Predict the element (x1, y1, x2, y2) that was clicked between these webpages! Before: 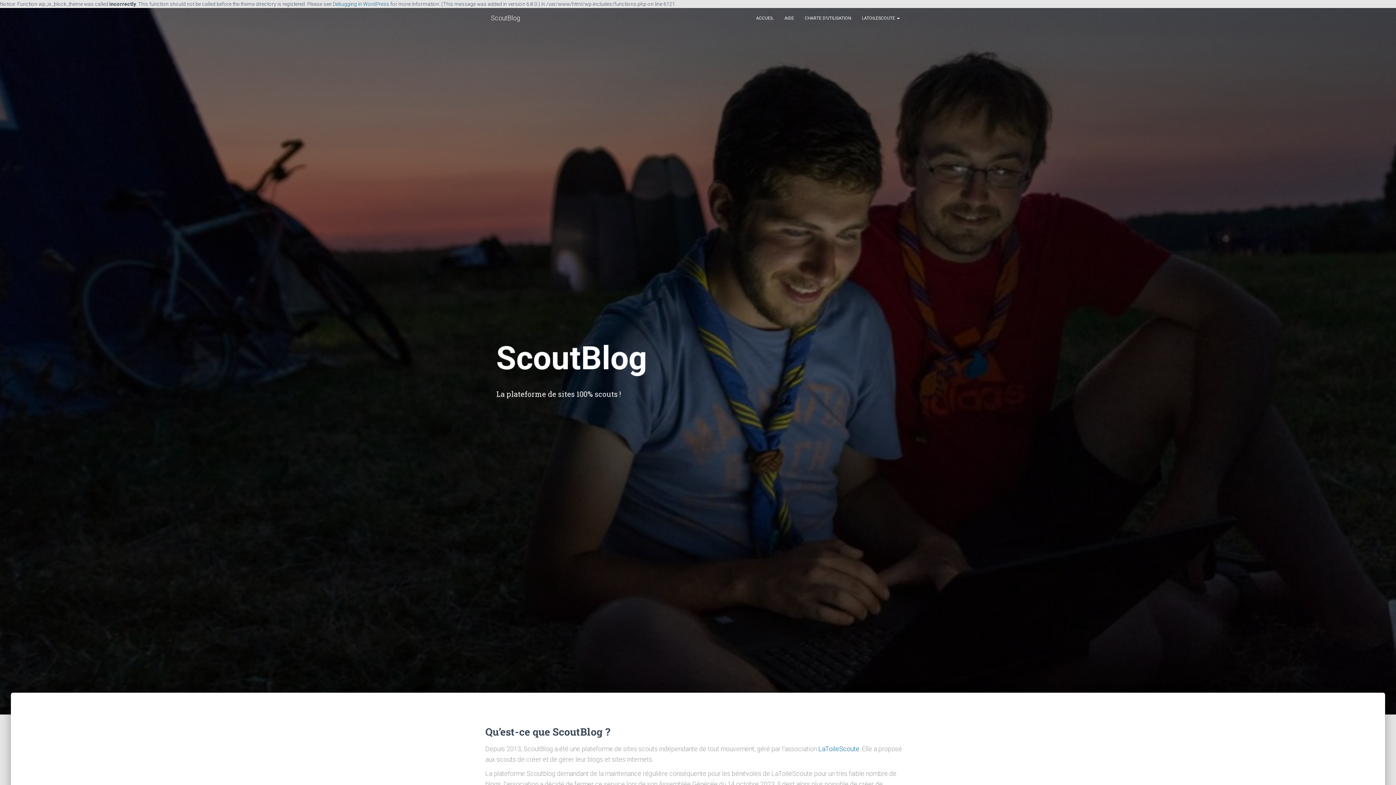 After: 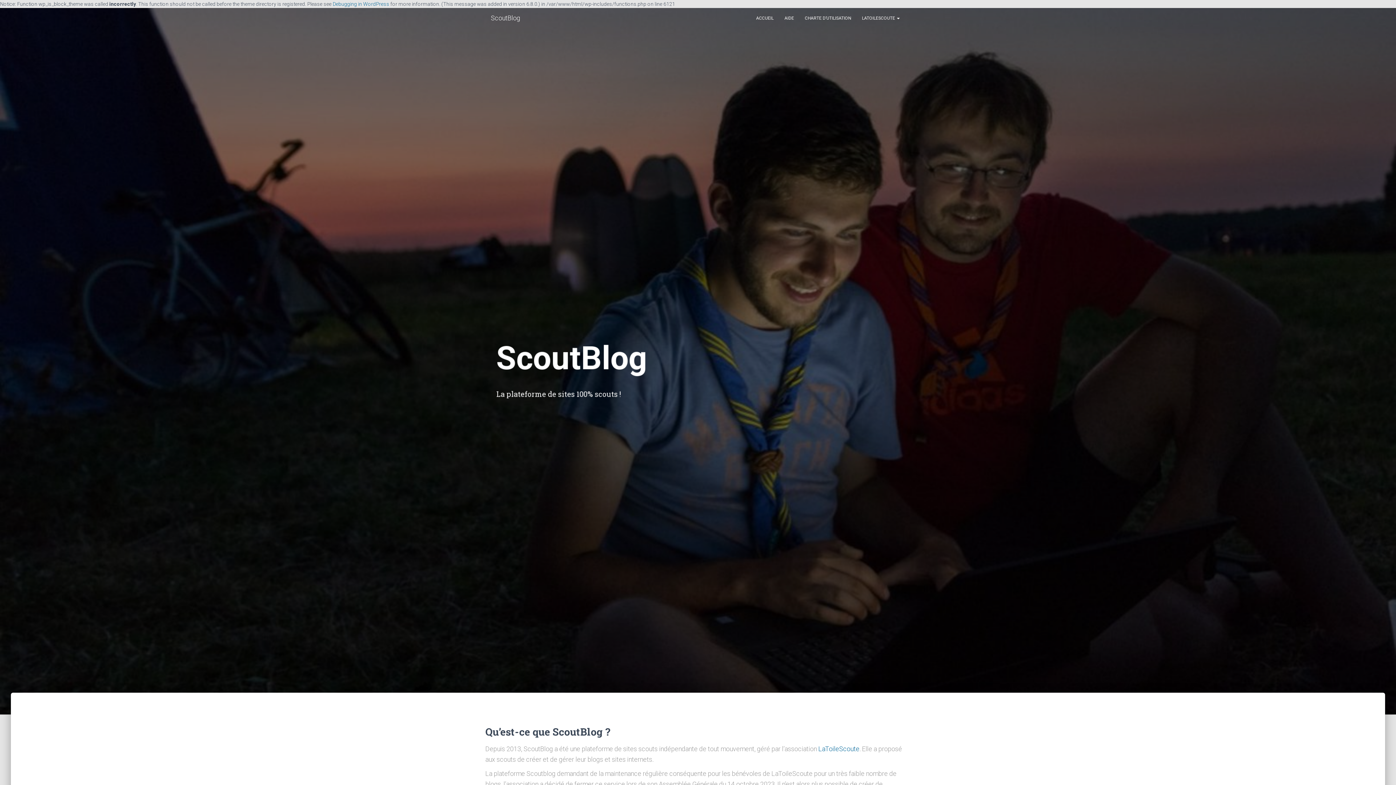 Action: bbox: (750, 9, 779, 27) label: ACCUEIL